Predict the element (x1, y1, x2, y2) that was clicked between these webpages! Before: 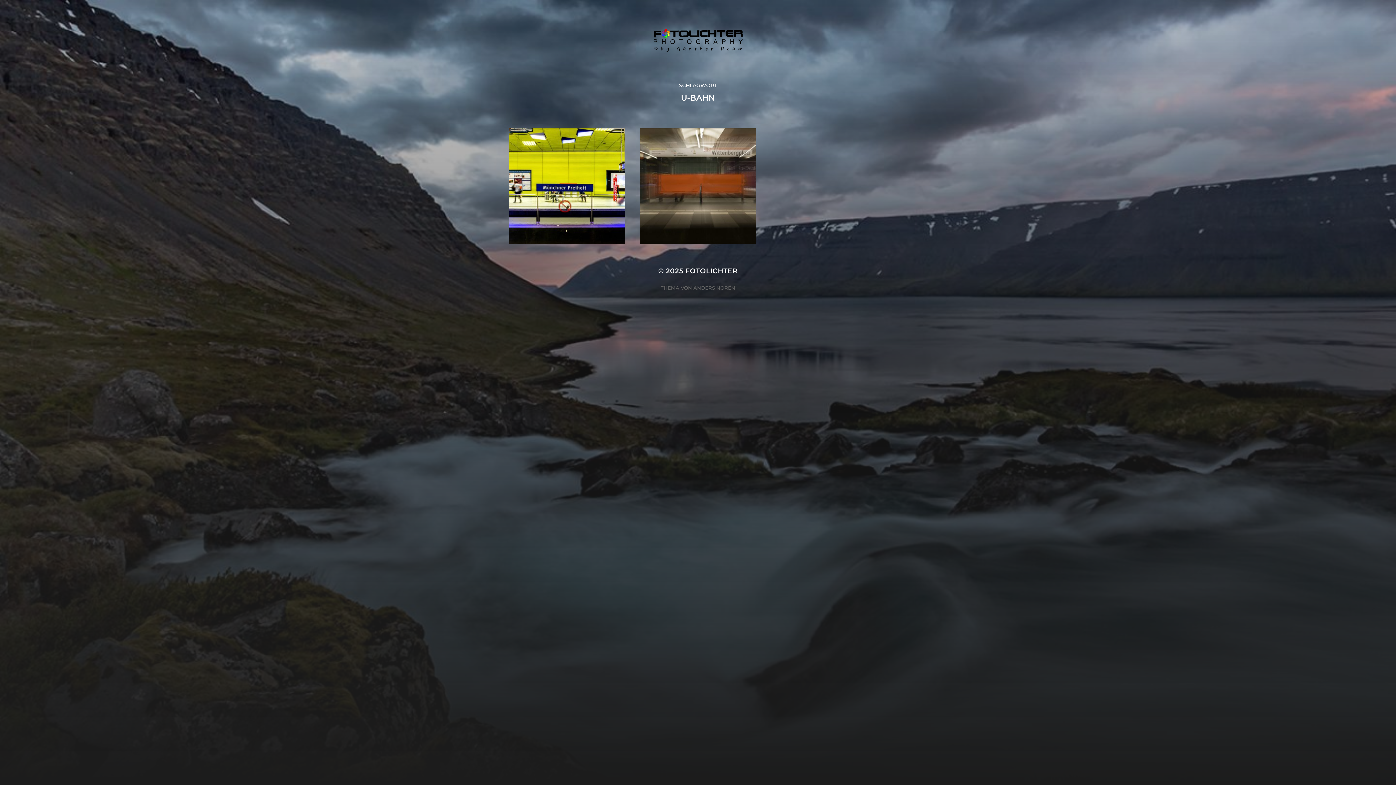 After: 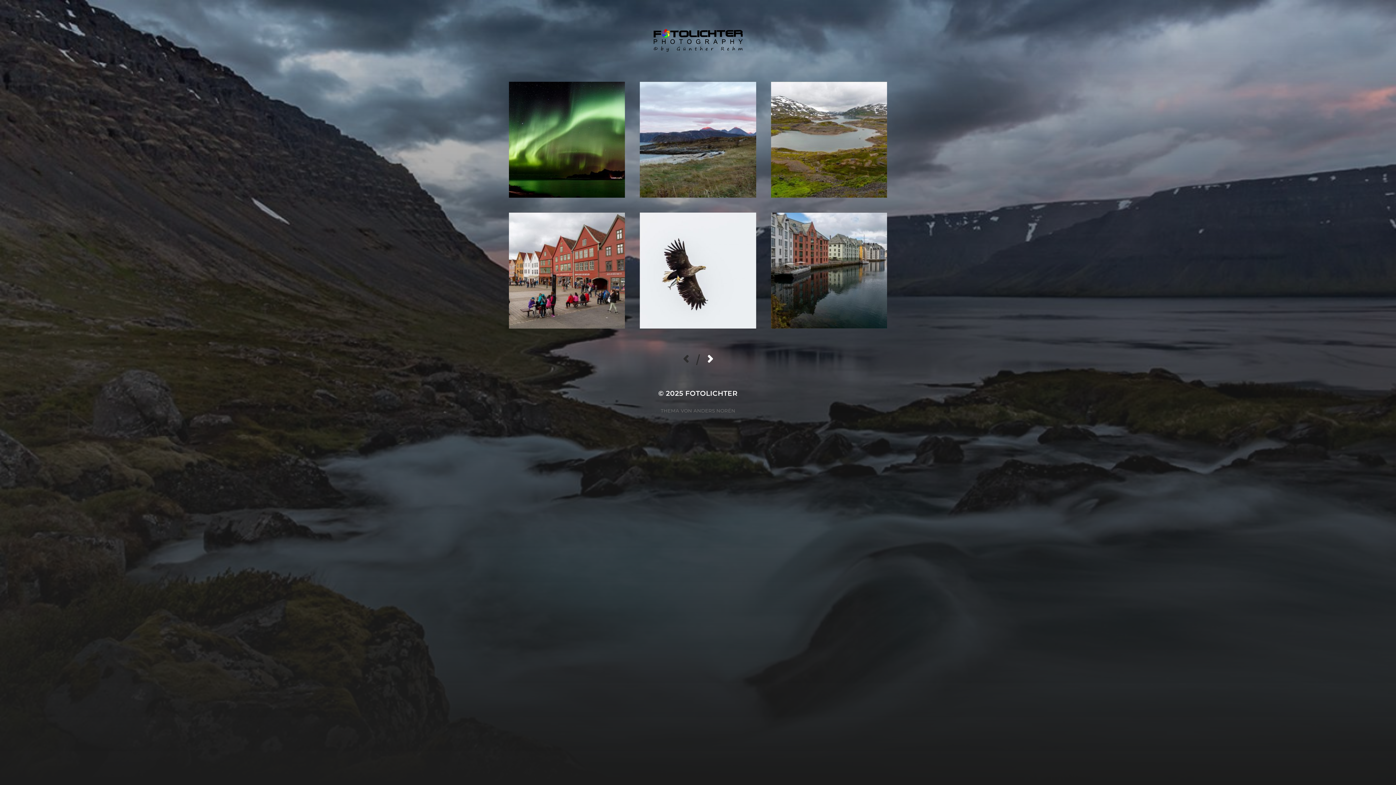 Action: bbox: (685, 266, 737, 275) label: FOTOLICHTER